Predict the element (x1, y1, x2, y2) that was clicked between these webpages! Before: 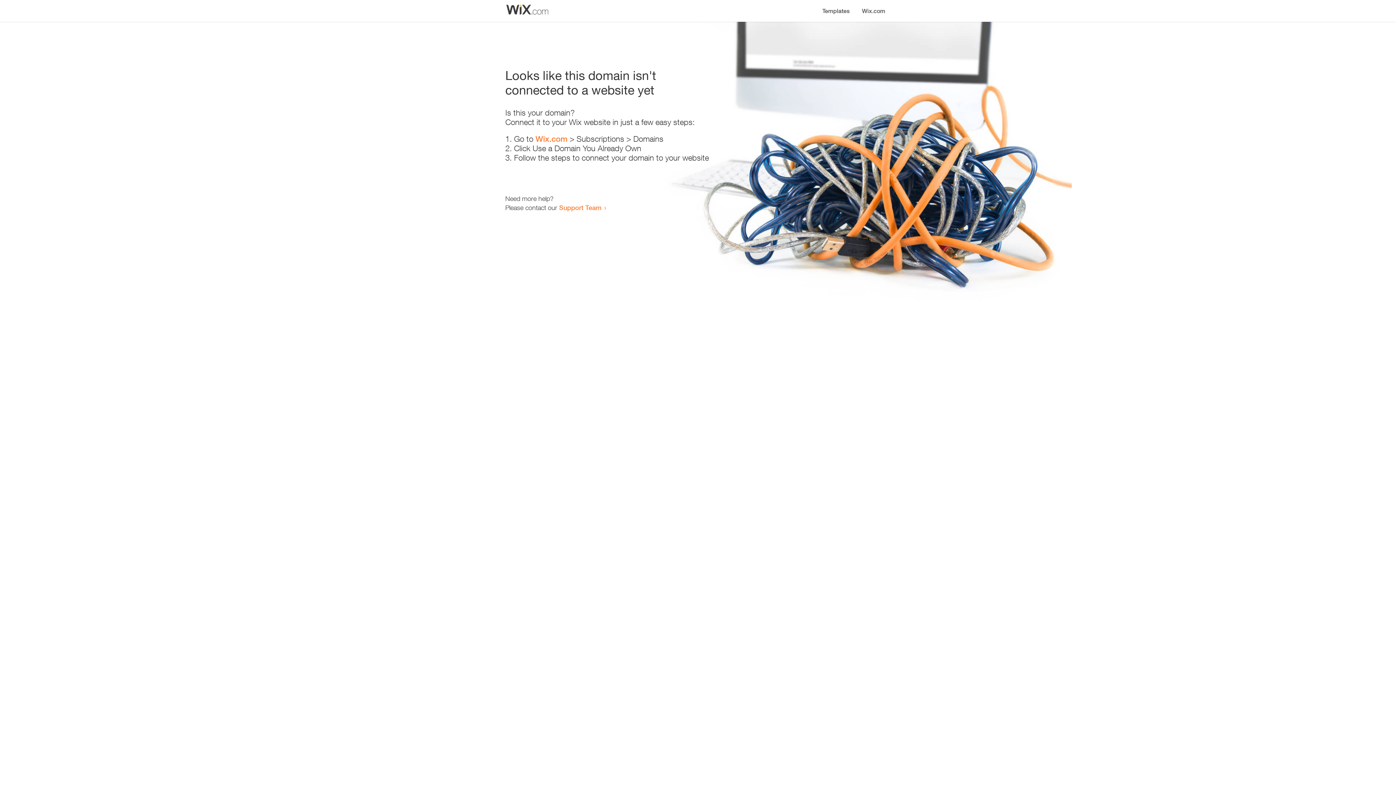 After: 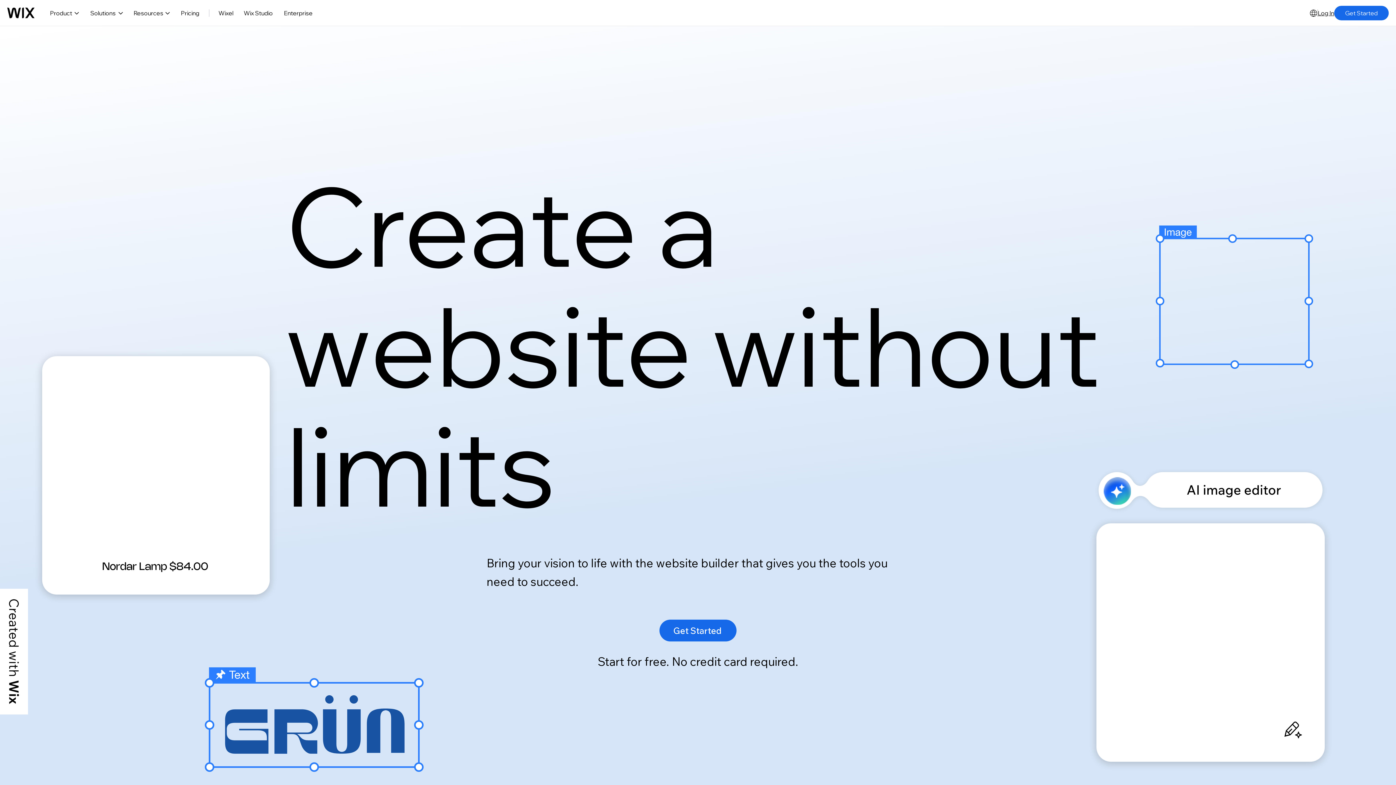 Action: label: Wix.com bbox: (856, 0, 890, 14)